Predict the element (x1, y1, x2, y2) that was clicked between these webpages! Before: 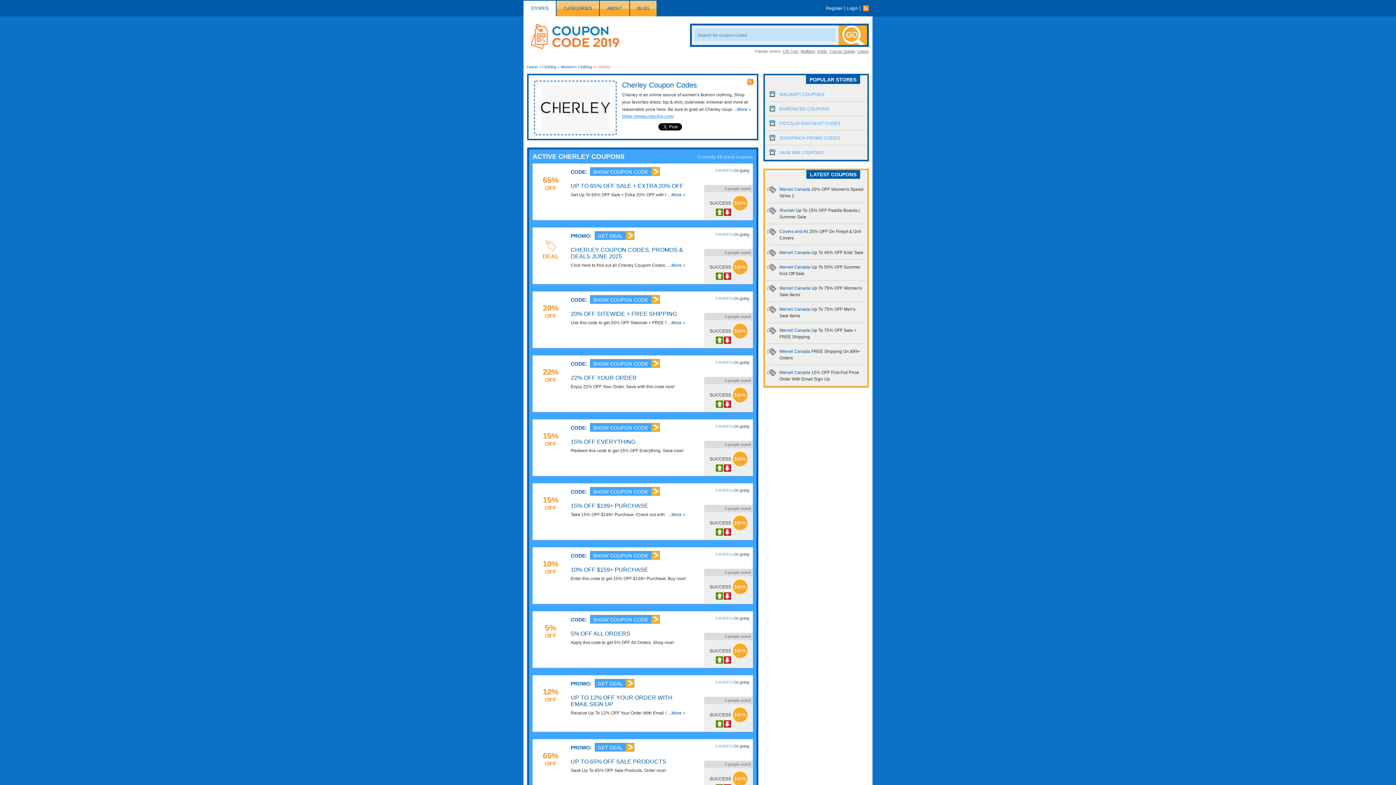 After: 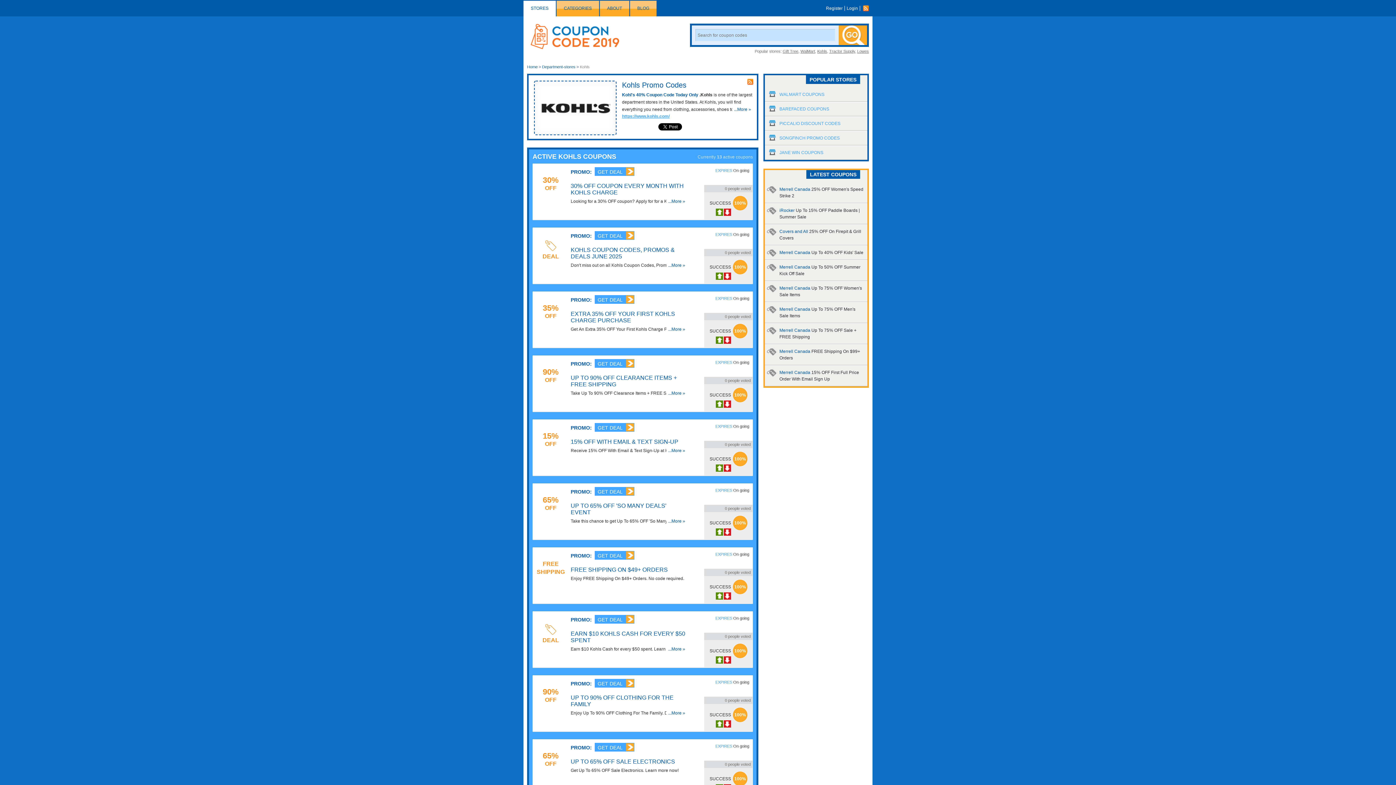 Action: label: Kohls bbox: (817, 49, 827, 53)